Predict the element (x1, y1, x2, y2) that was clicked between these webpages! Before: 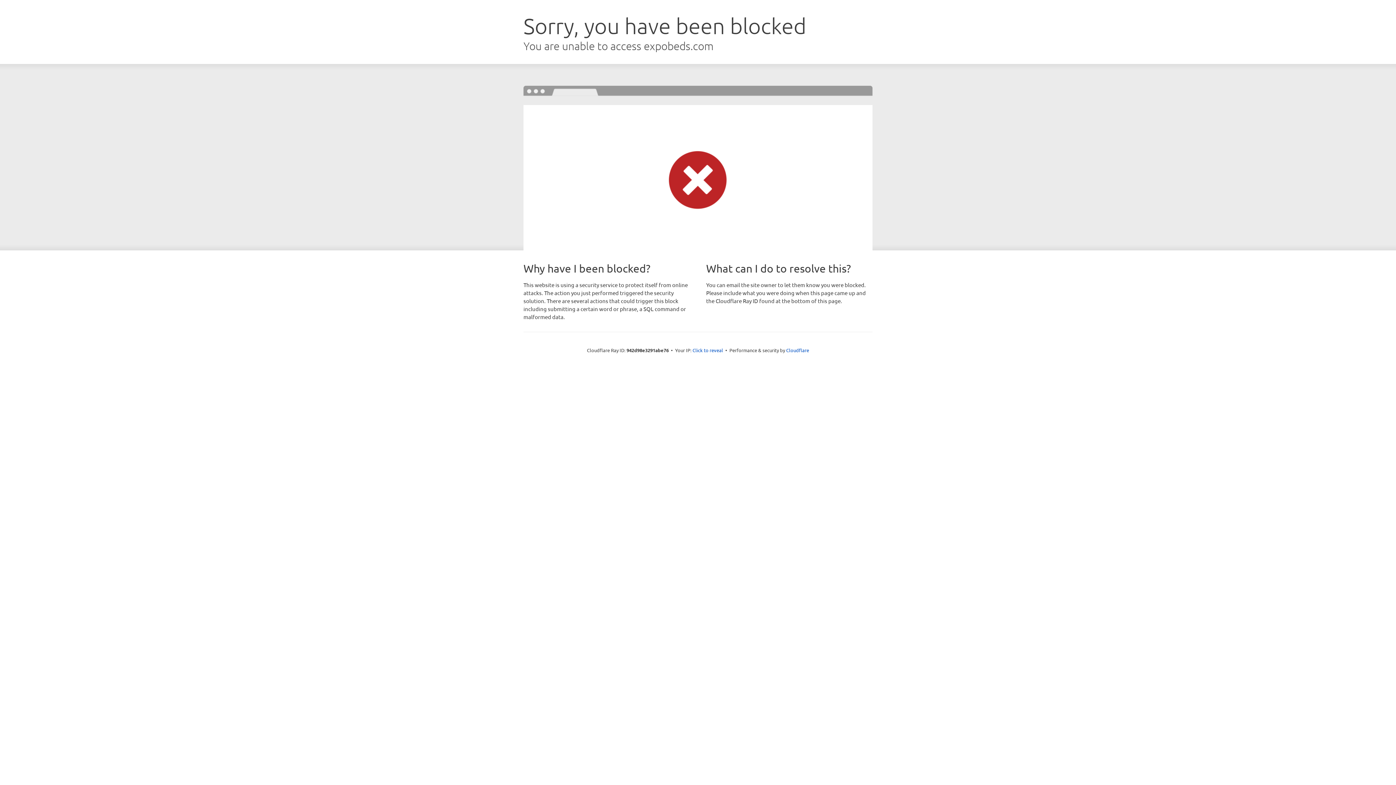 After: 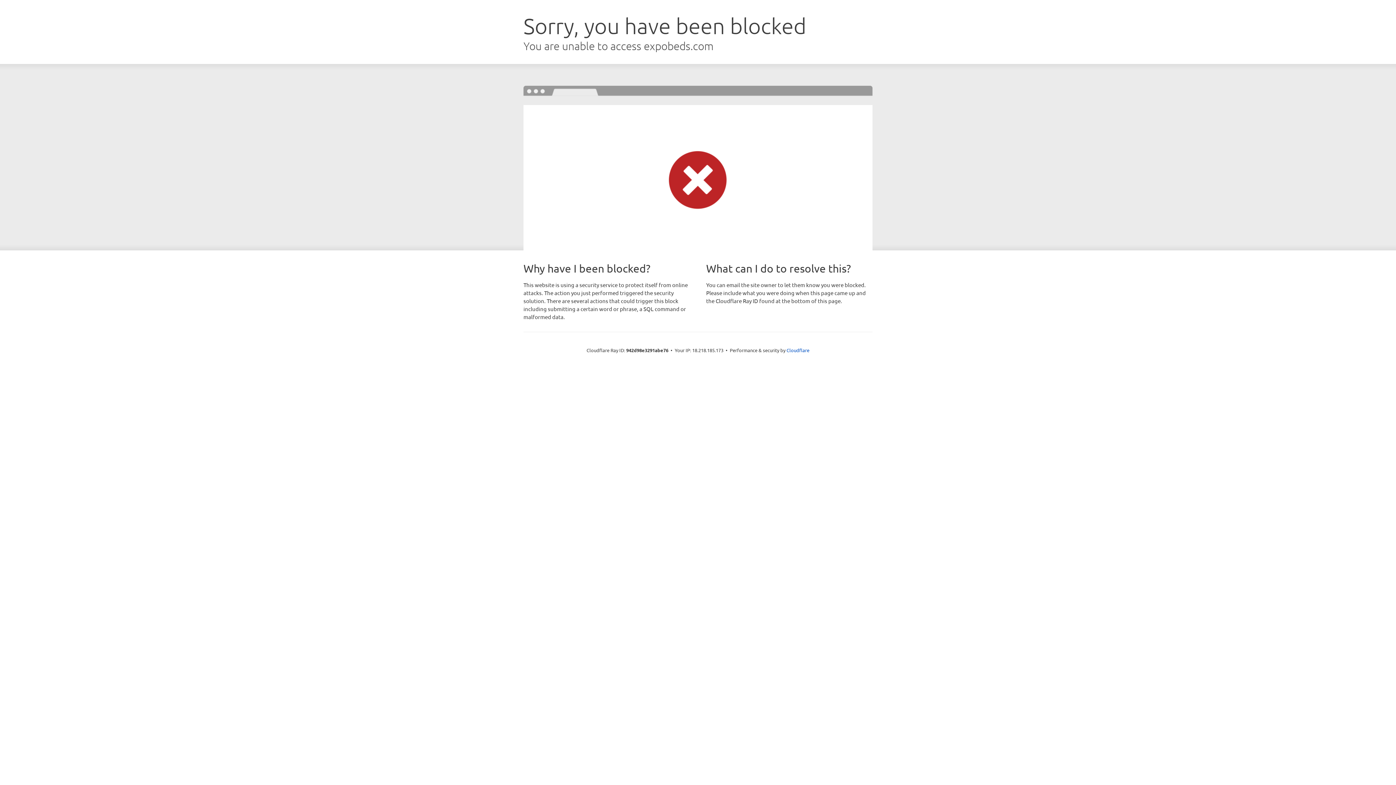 Action: bbox: (692, 346, 723, 353) label: Click to reveal